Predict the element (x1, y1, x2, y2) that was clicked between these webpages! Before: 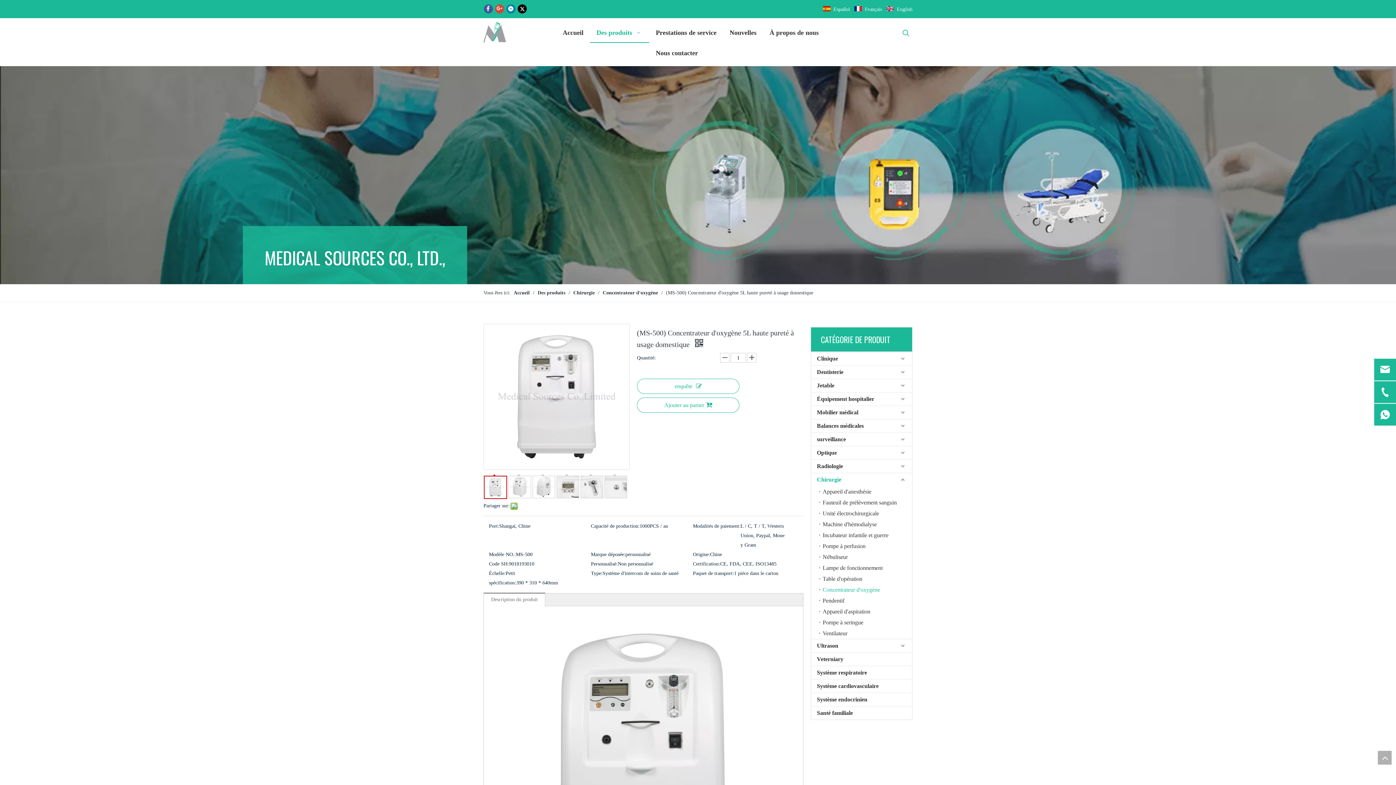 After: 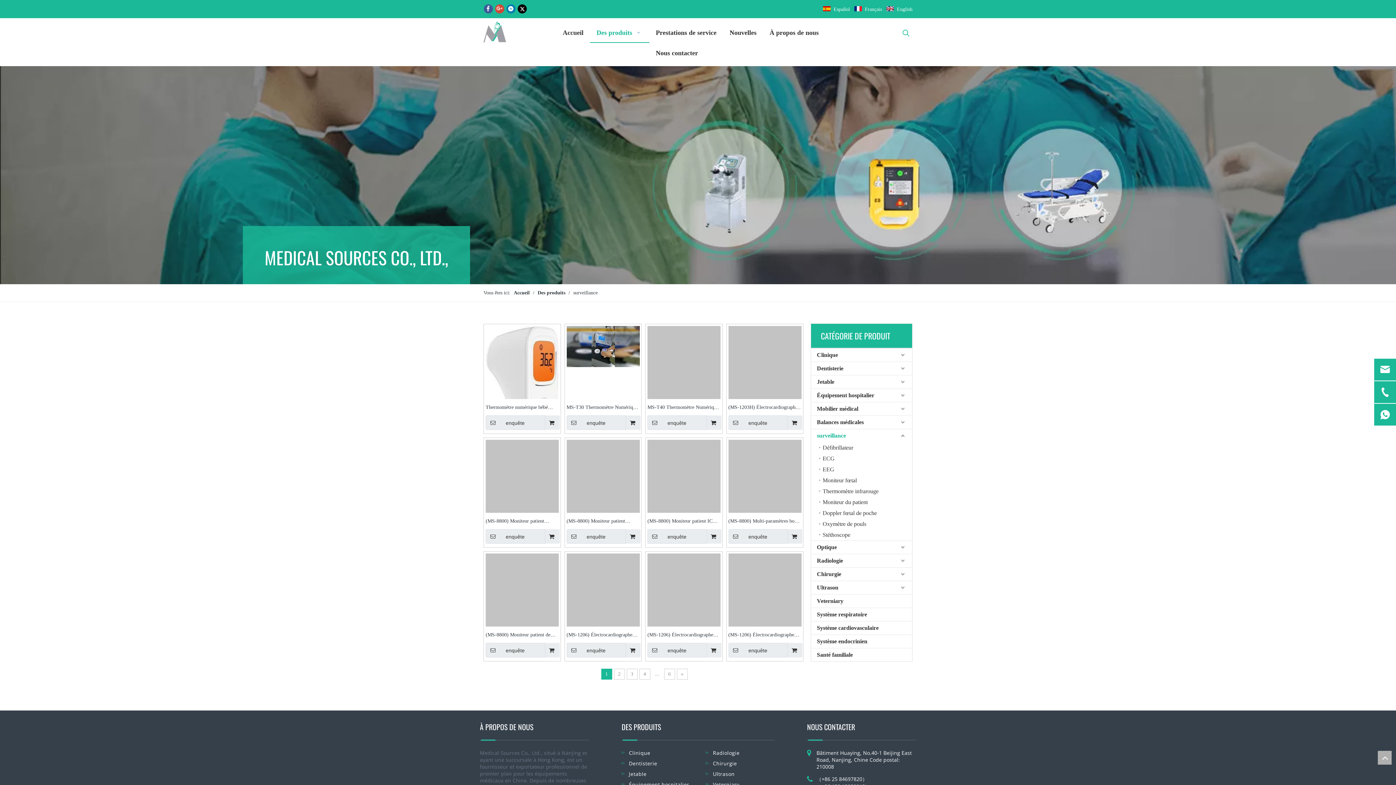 Action: label: surveillance bbox: (811, 433, 912, 446)